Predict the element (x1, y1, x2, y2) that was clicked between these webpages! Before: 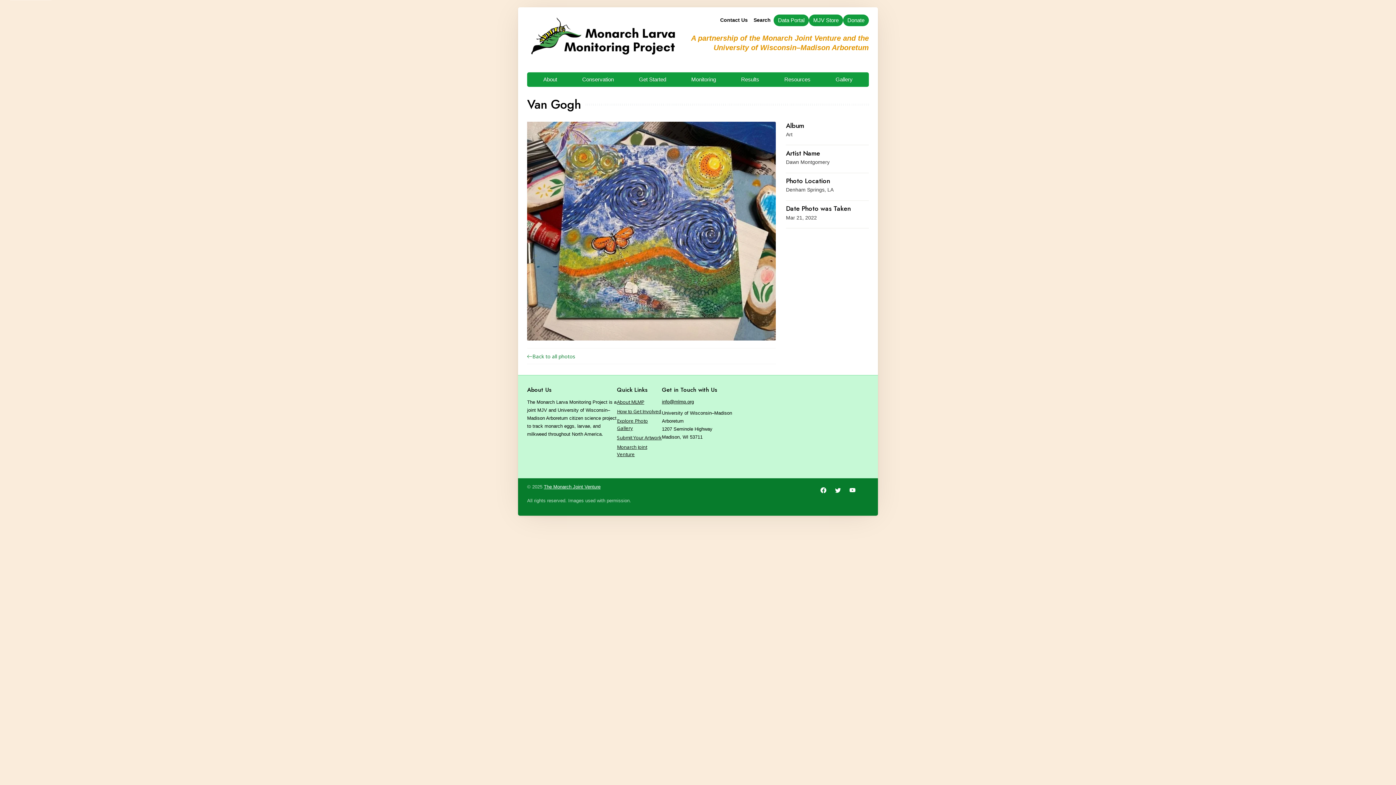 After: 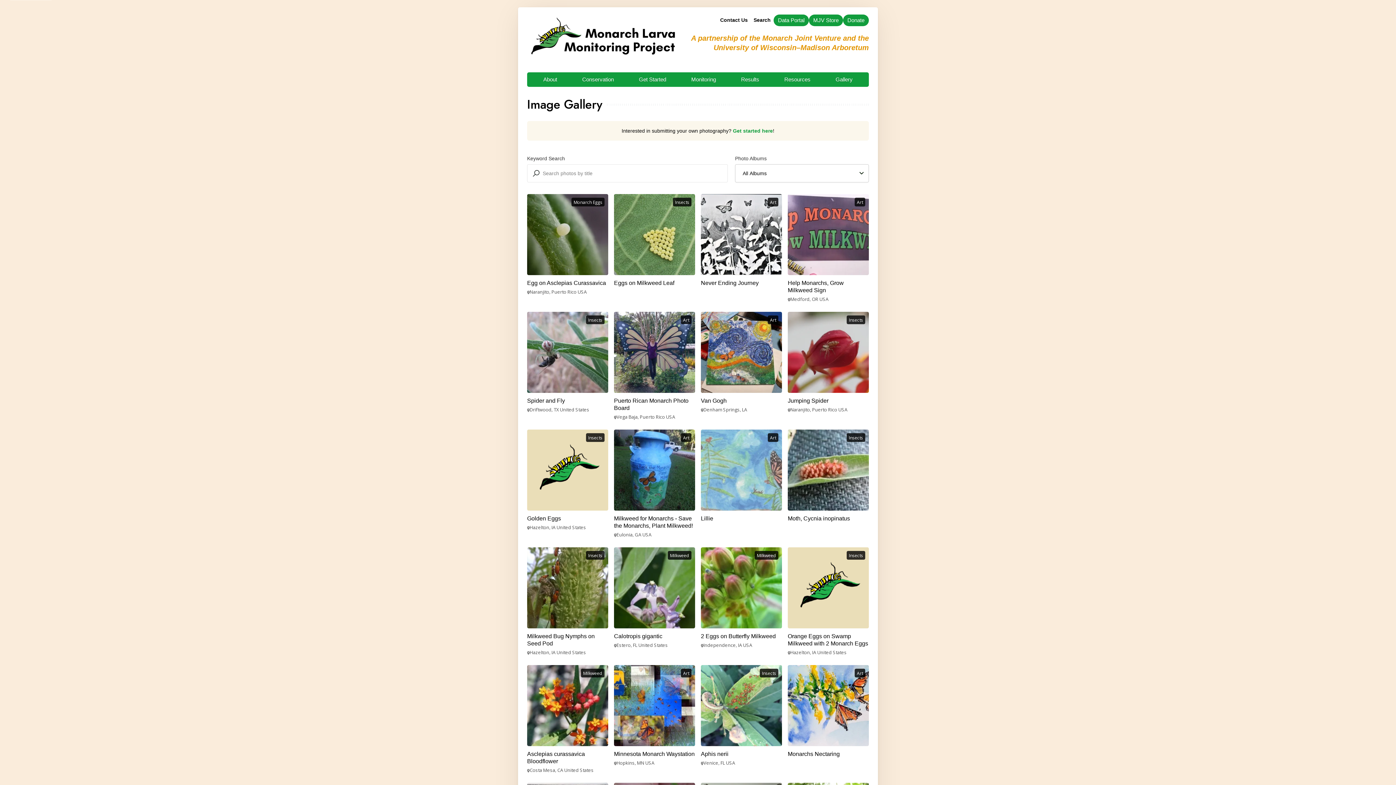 Action: label: Back to all photos bbox: (527, 348, 776, 364)